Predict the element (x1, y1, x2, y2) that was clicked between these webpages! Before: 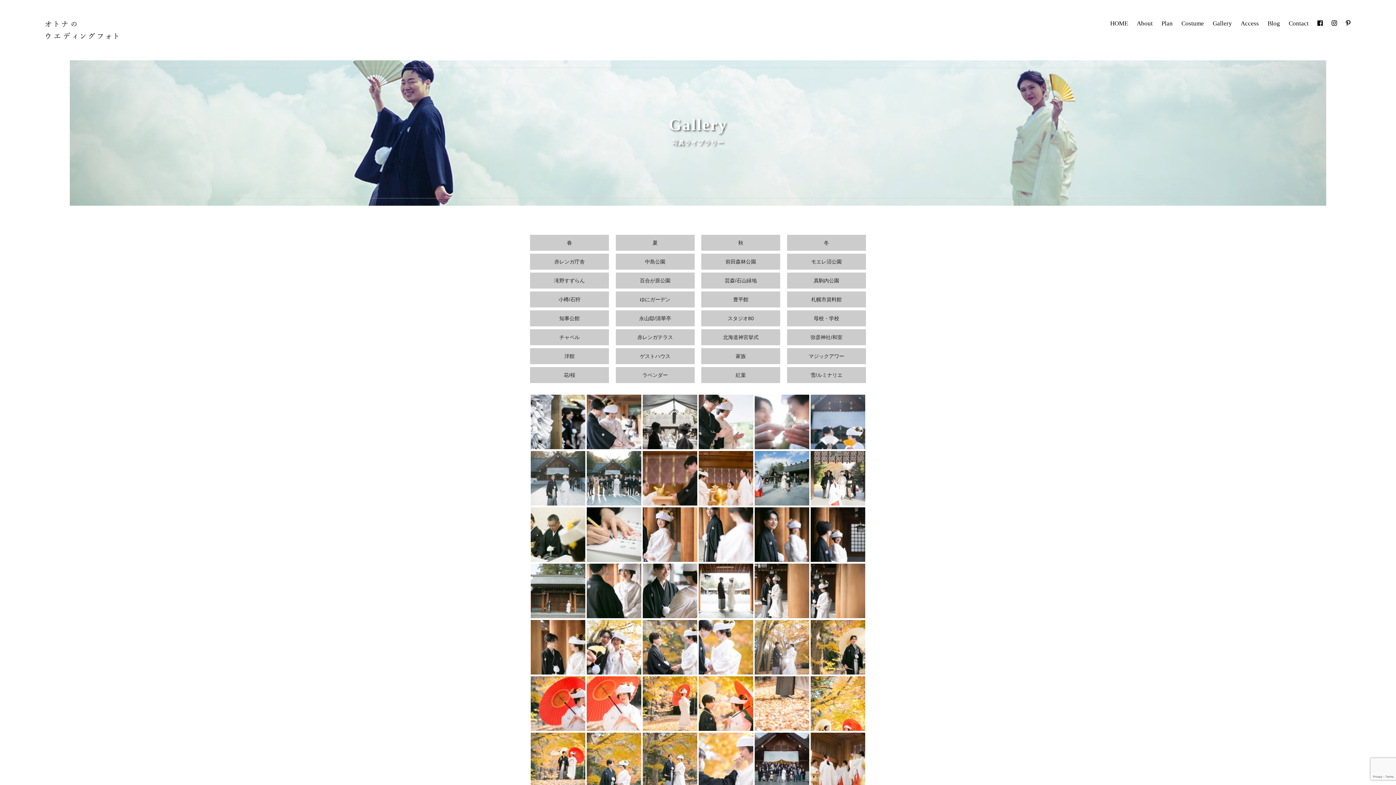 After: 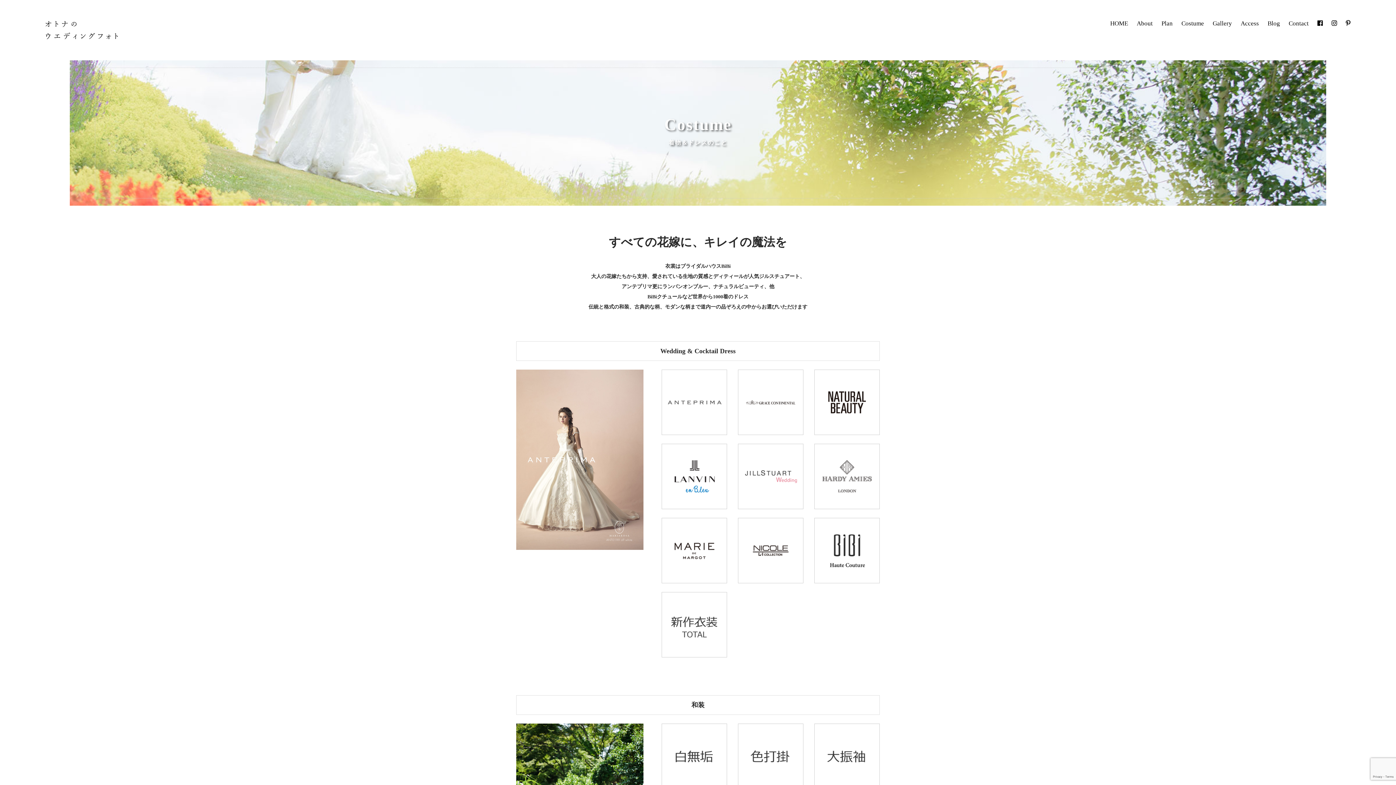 Action: bbox: (1181, 17, 1204, 29) label: Costume